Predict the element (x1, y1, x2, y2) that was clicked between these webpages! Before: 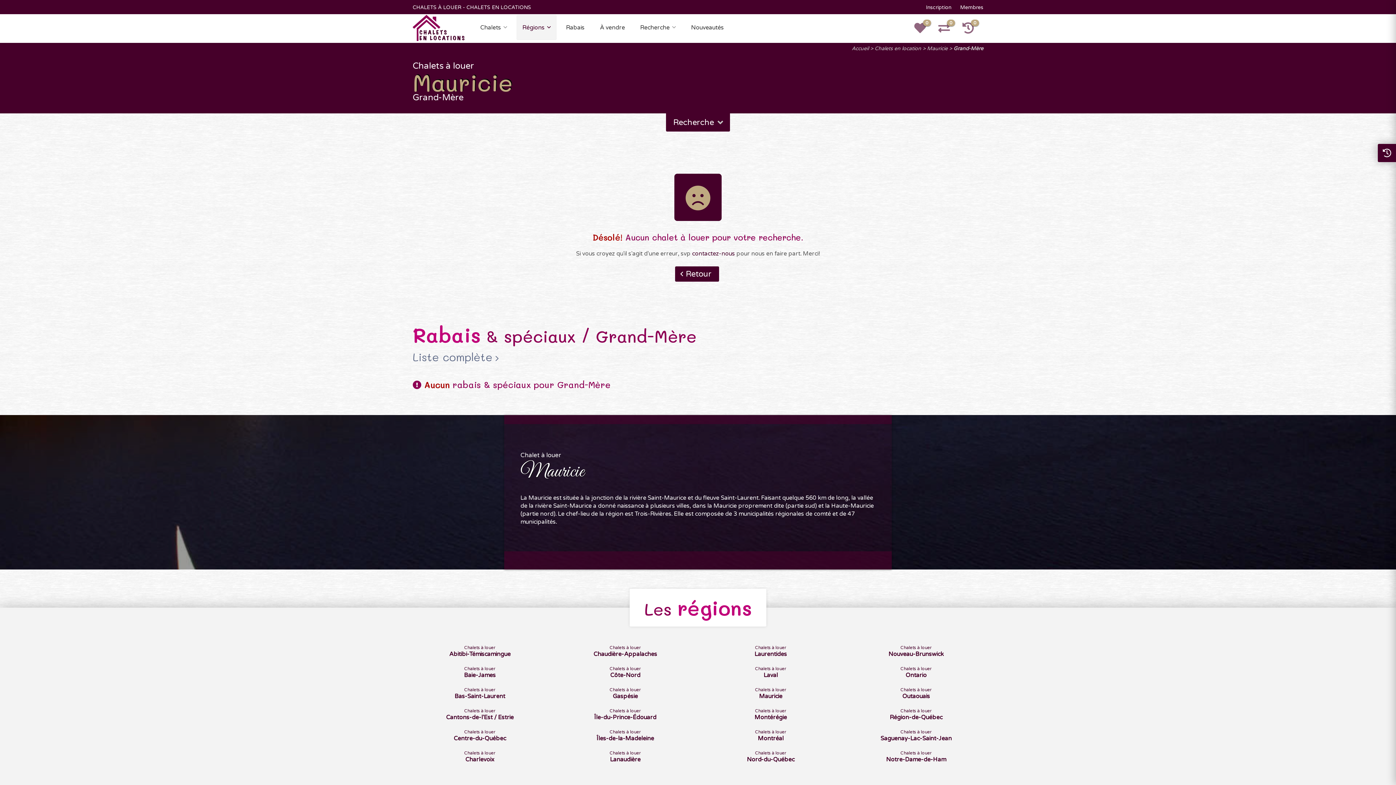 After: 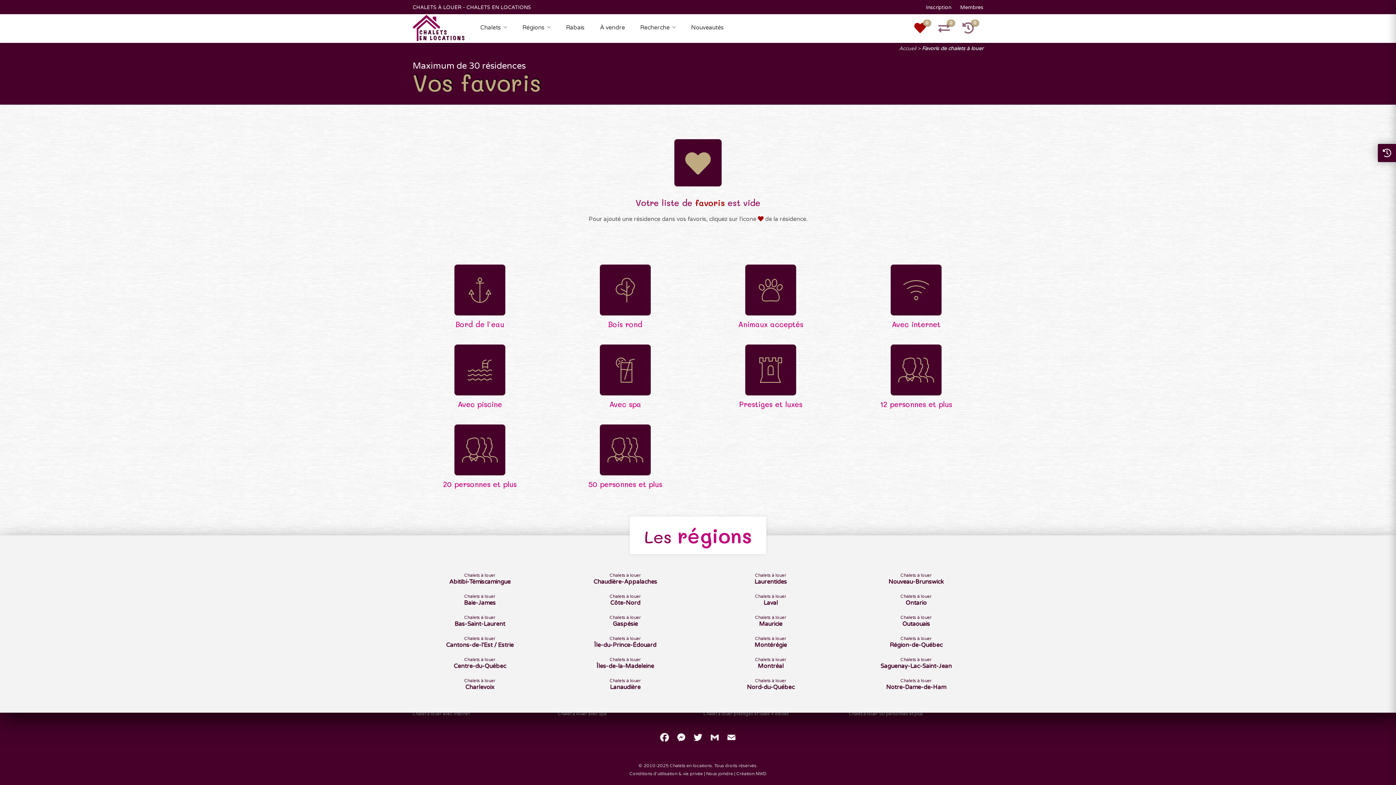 Action: label: 0 bbox: (913, 26, 935, 34)